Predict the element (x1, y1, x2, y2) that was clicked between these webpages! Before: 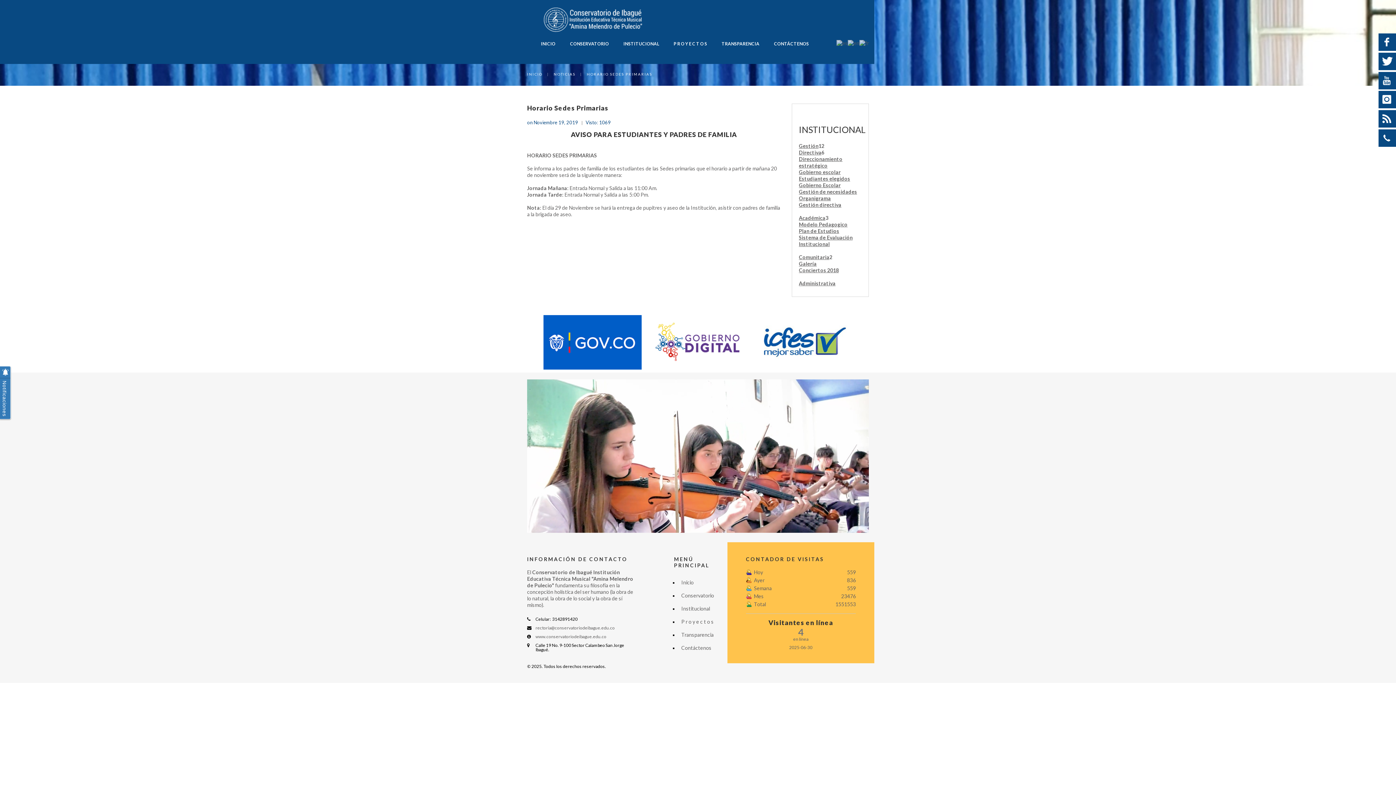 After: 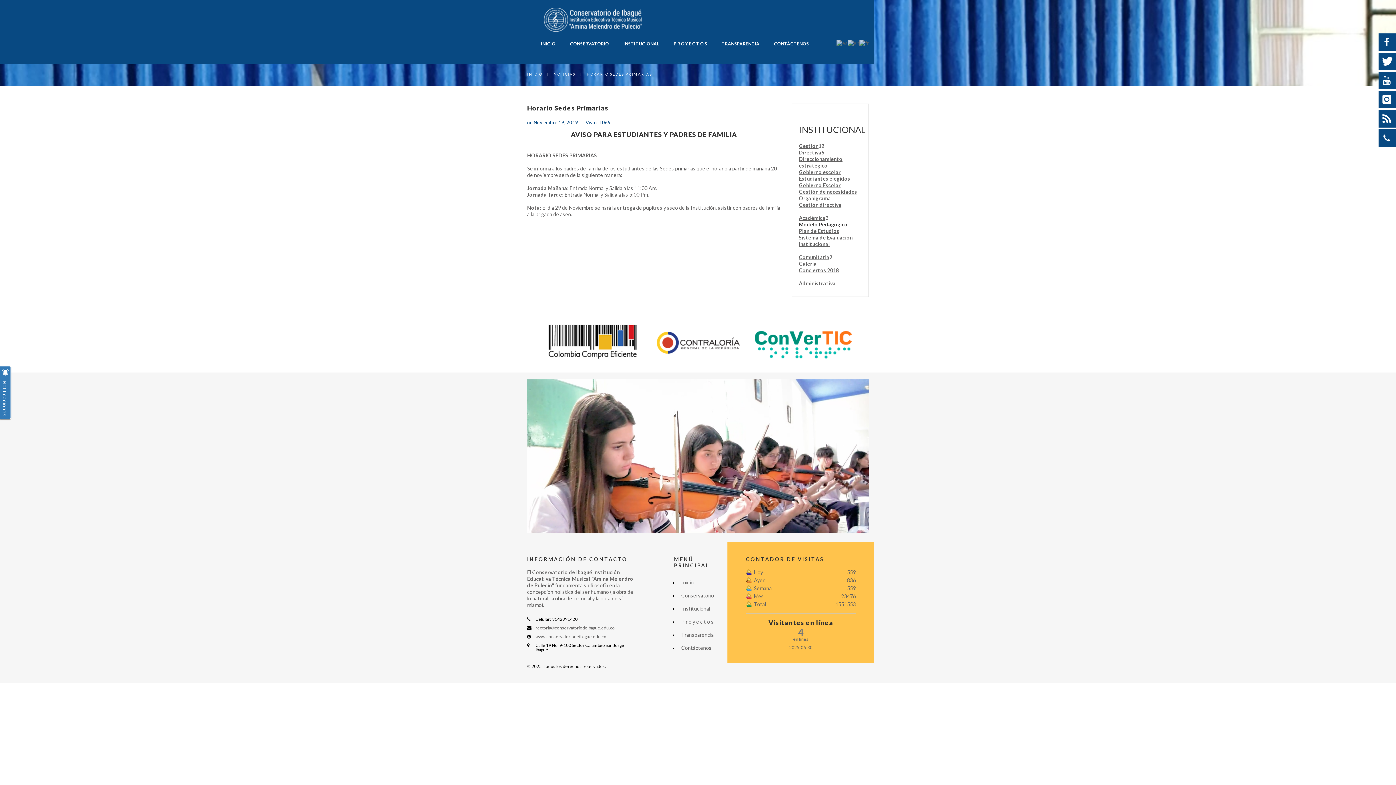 Action: label: Modelo Pedagogico bbox: (799, 221, 847, 227)